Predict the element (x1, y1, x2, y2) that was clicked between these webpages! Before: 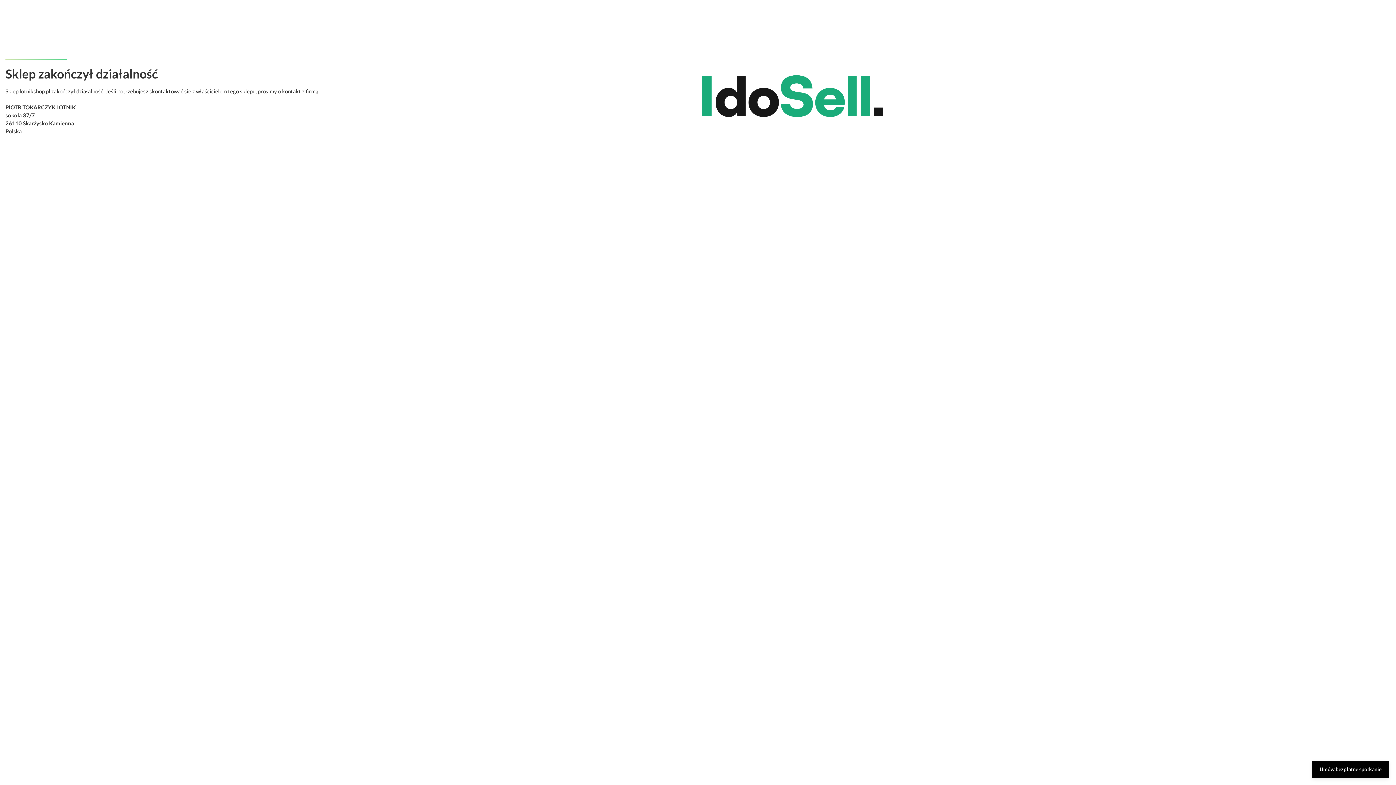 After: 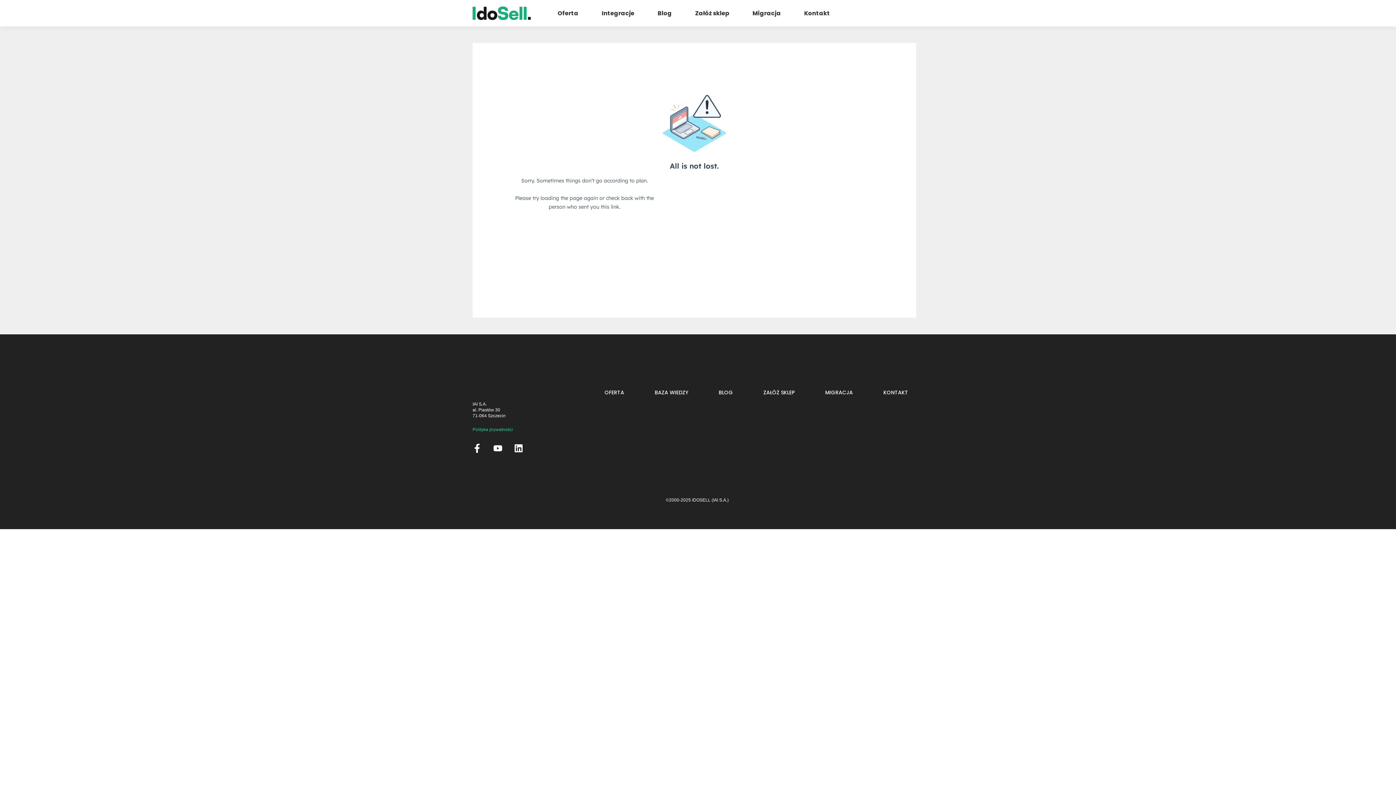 Action: bbox: (1312, 761, 1389, 778) label: Umów bezpłatne spotkanie